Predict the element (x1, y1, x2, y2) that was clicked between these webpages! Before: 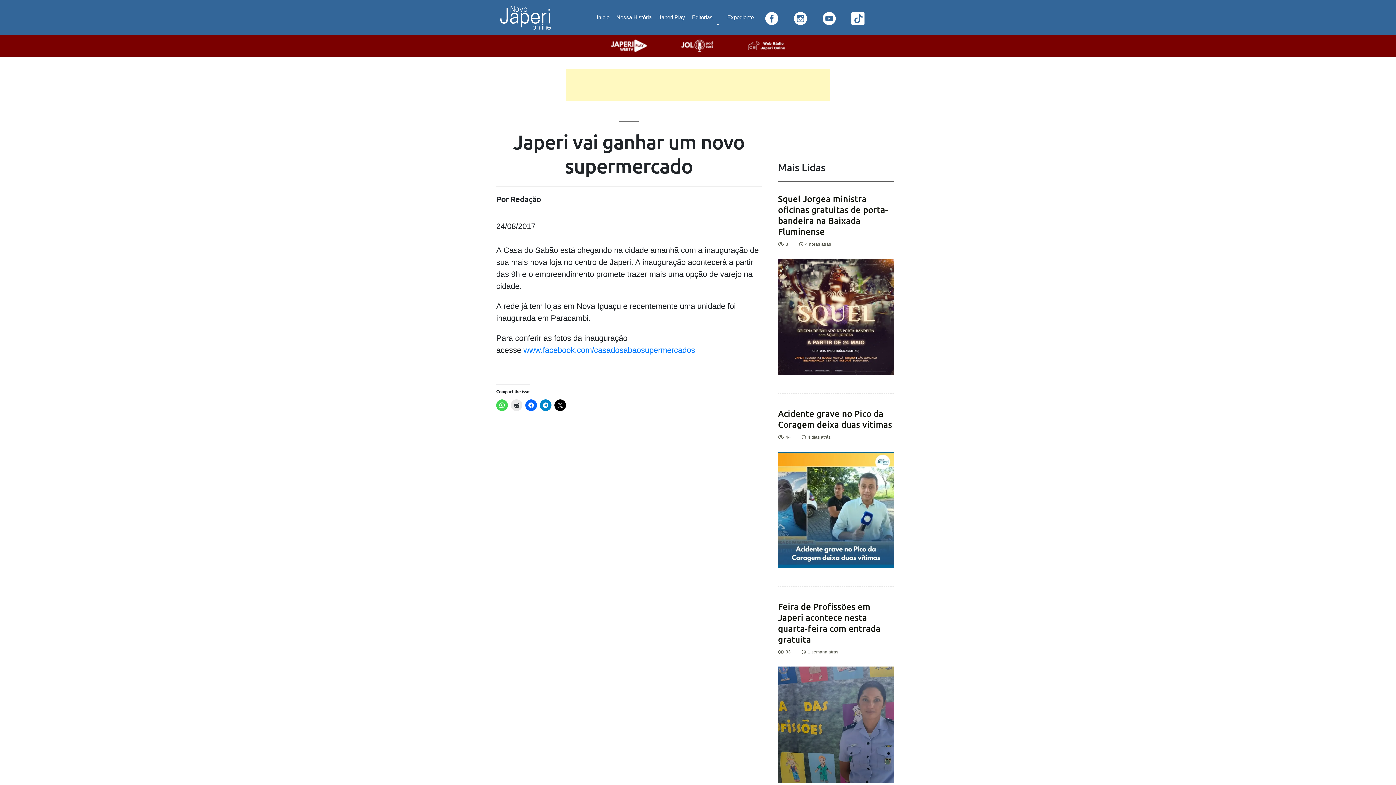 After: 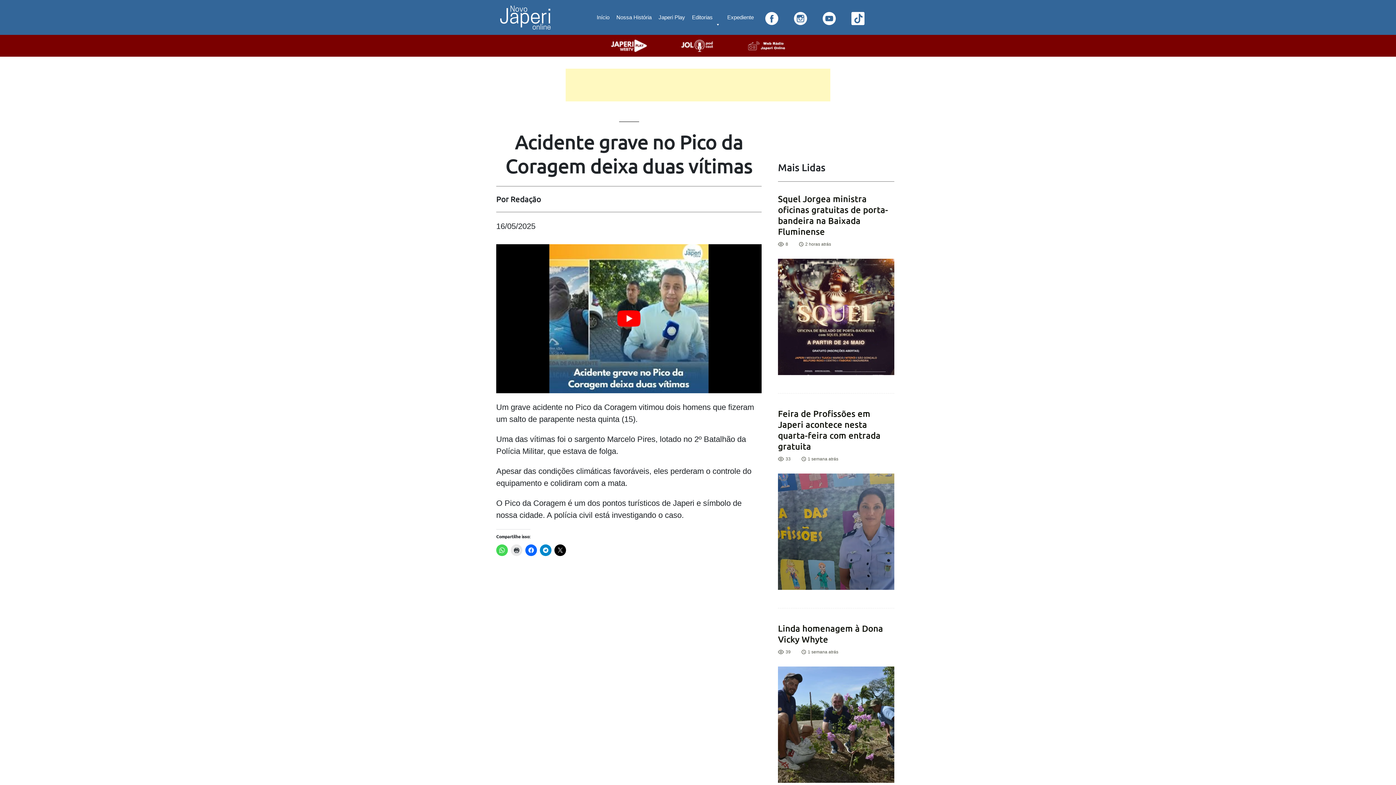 Action: bbox: (778, 452, 894, 568)